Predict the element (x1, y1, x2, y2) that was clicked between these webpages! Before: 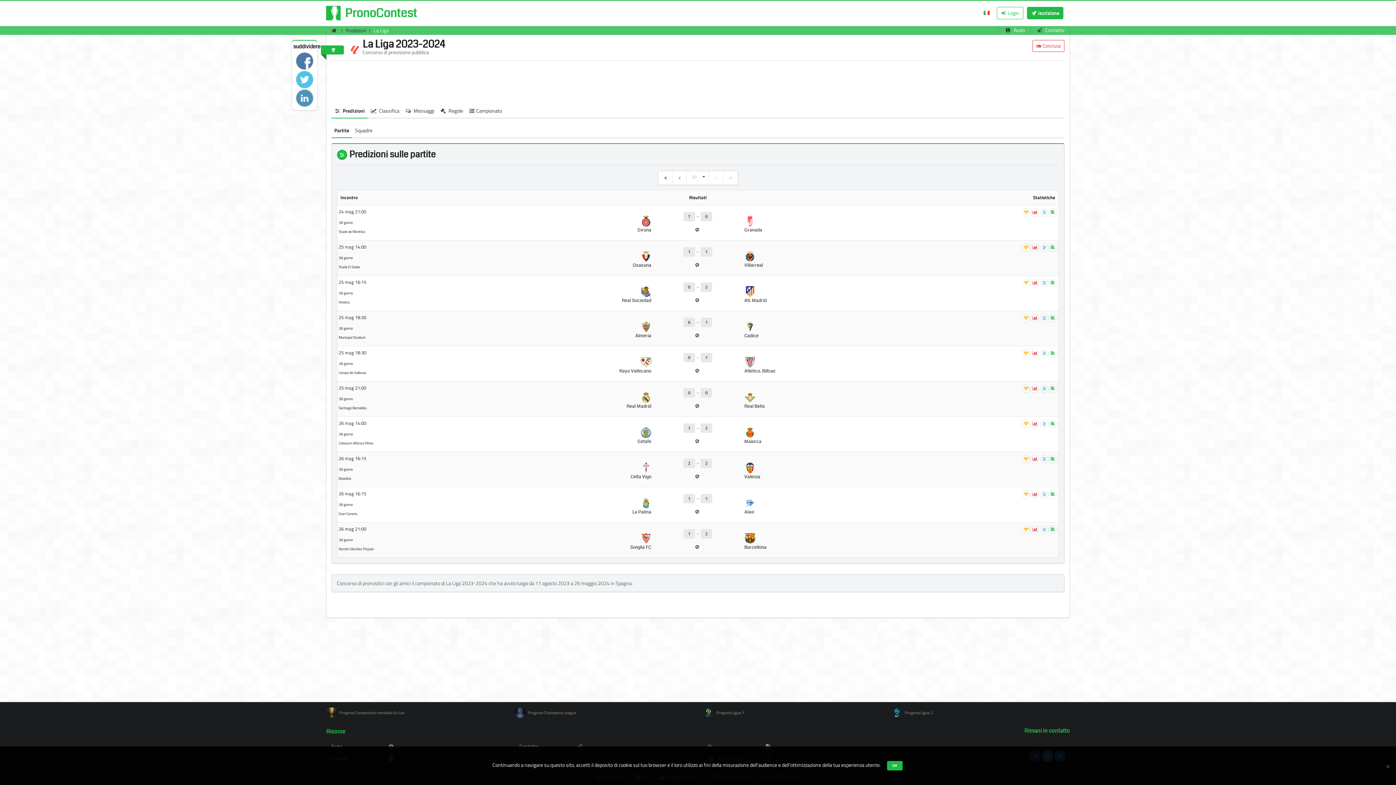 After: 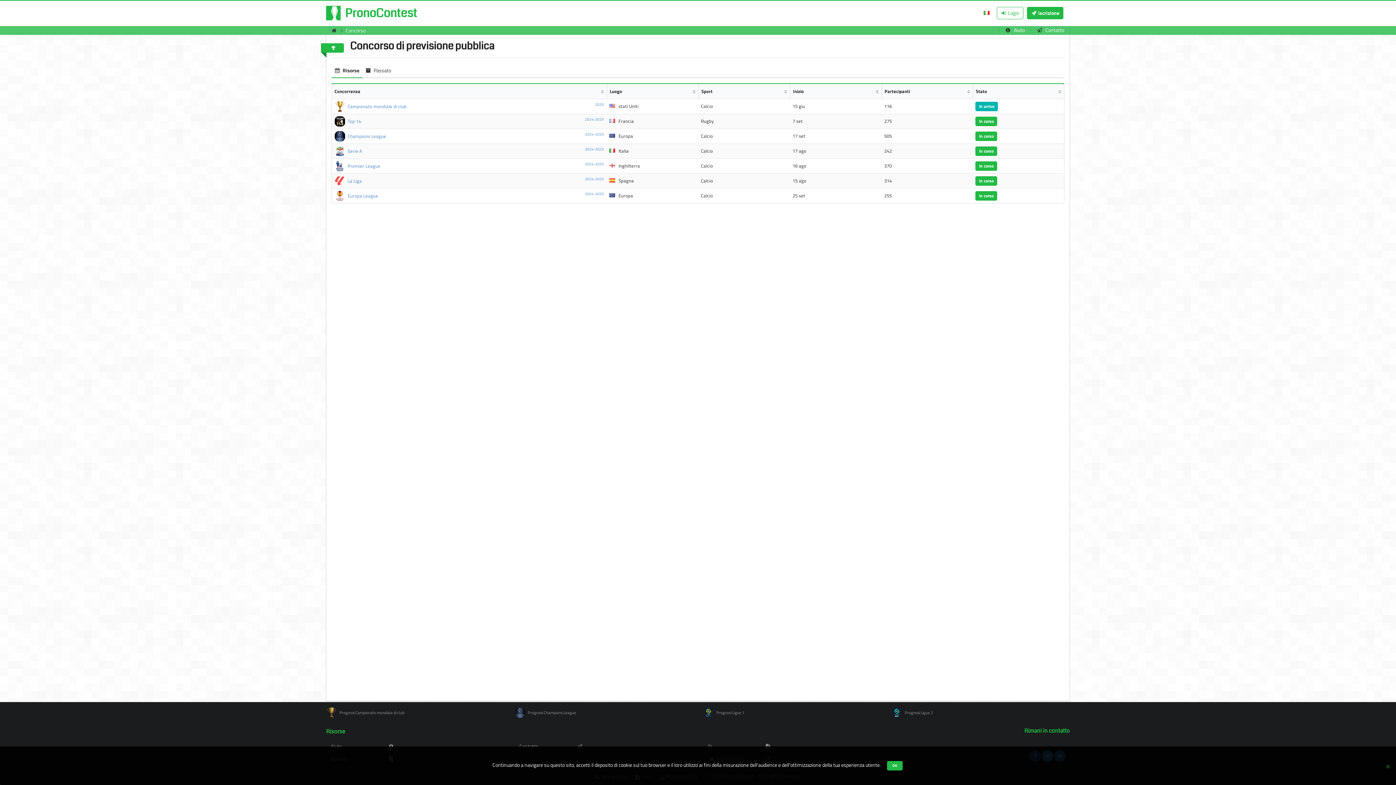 Action: label: Predizioni bbox: (345, 26, 366, 34)